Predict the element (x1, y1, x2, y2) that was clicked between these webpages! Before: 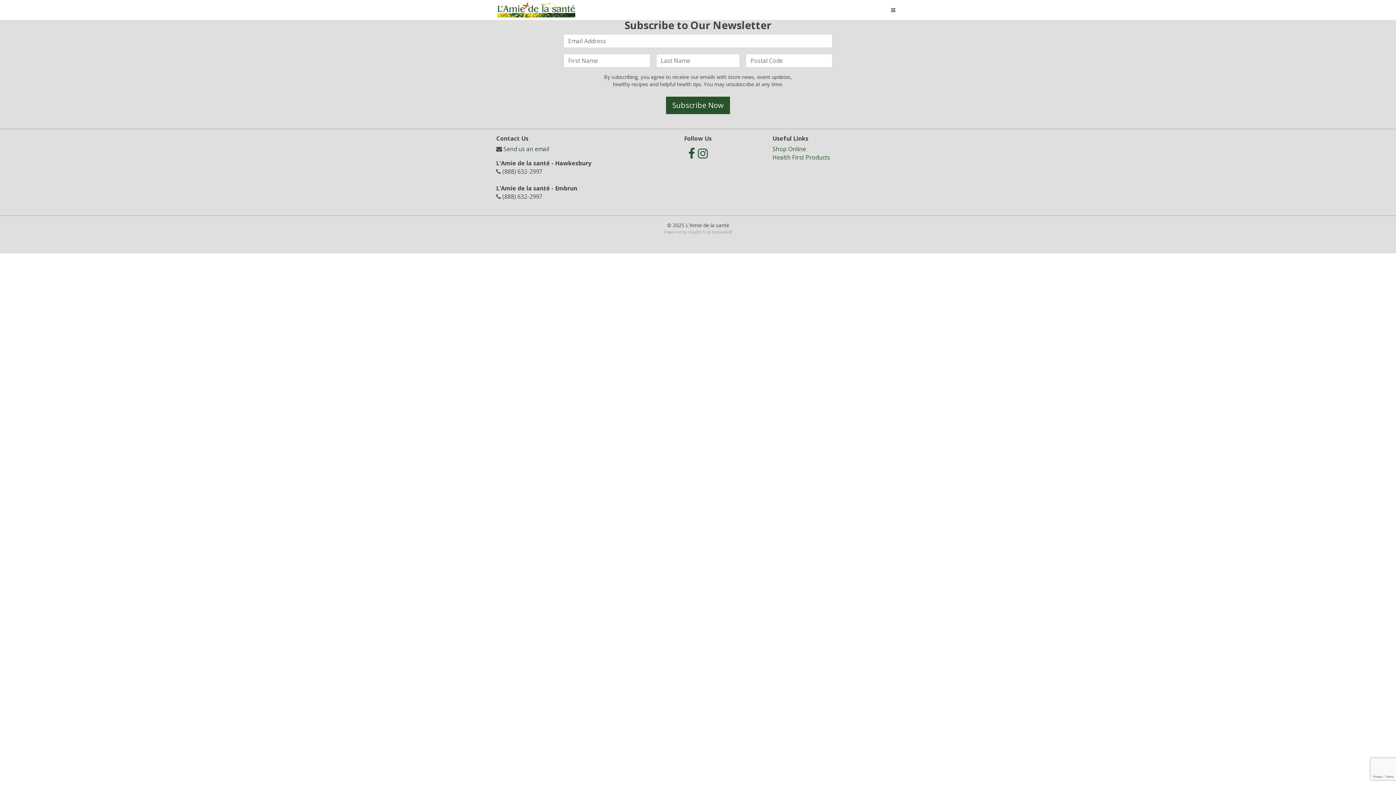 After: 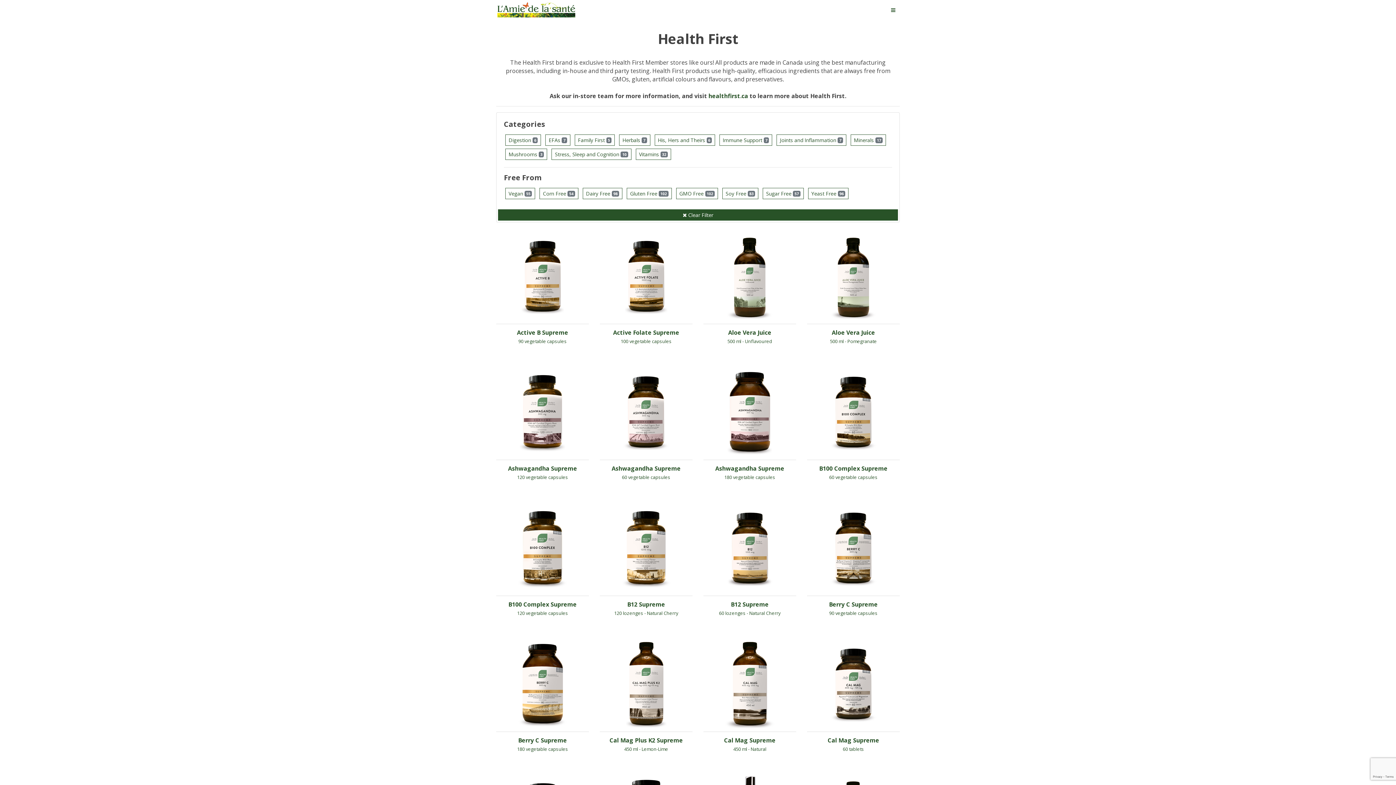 Action: bbox: (772, 153, 830, 161) label: Health First Products